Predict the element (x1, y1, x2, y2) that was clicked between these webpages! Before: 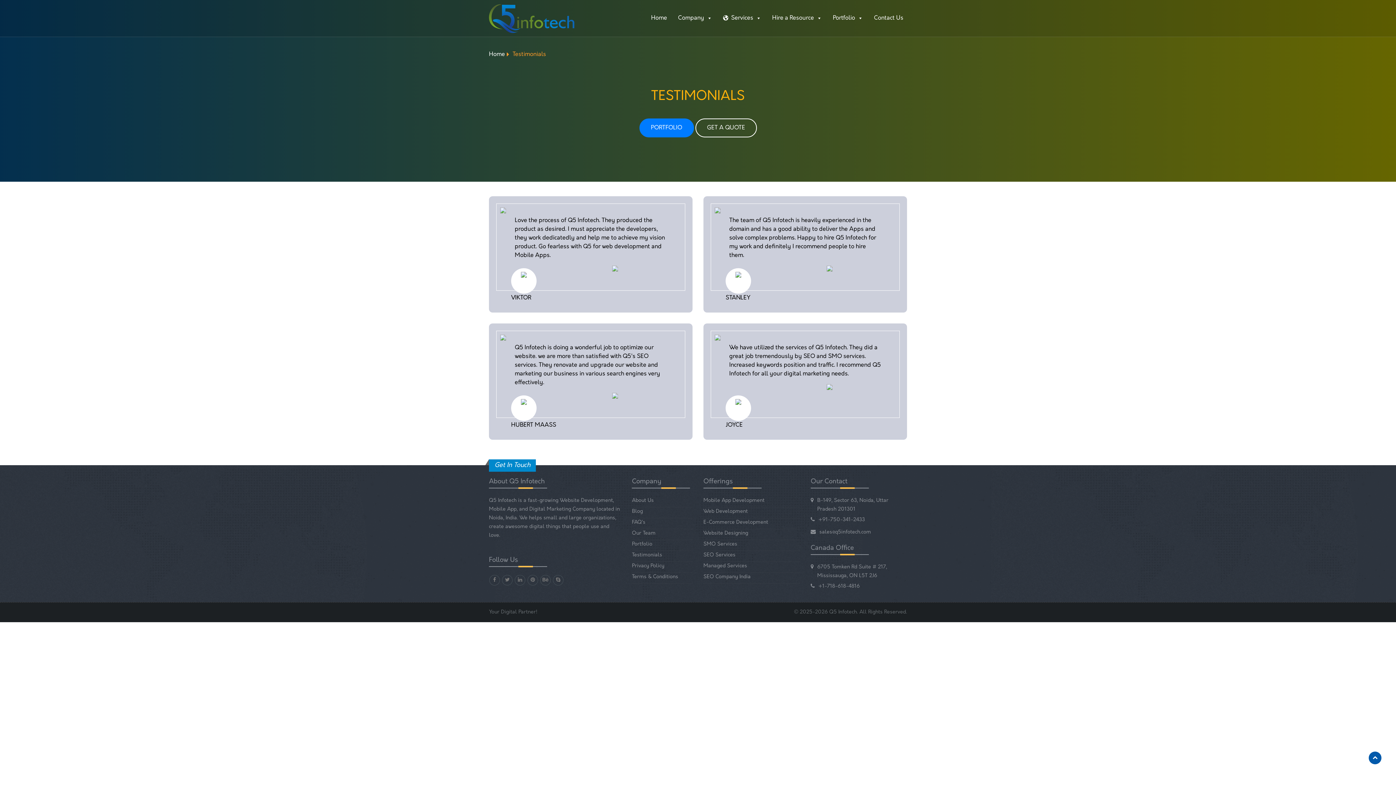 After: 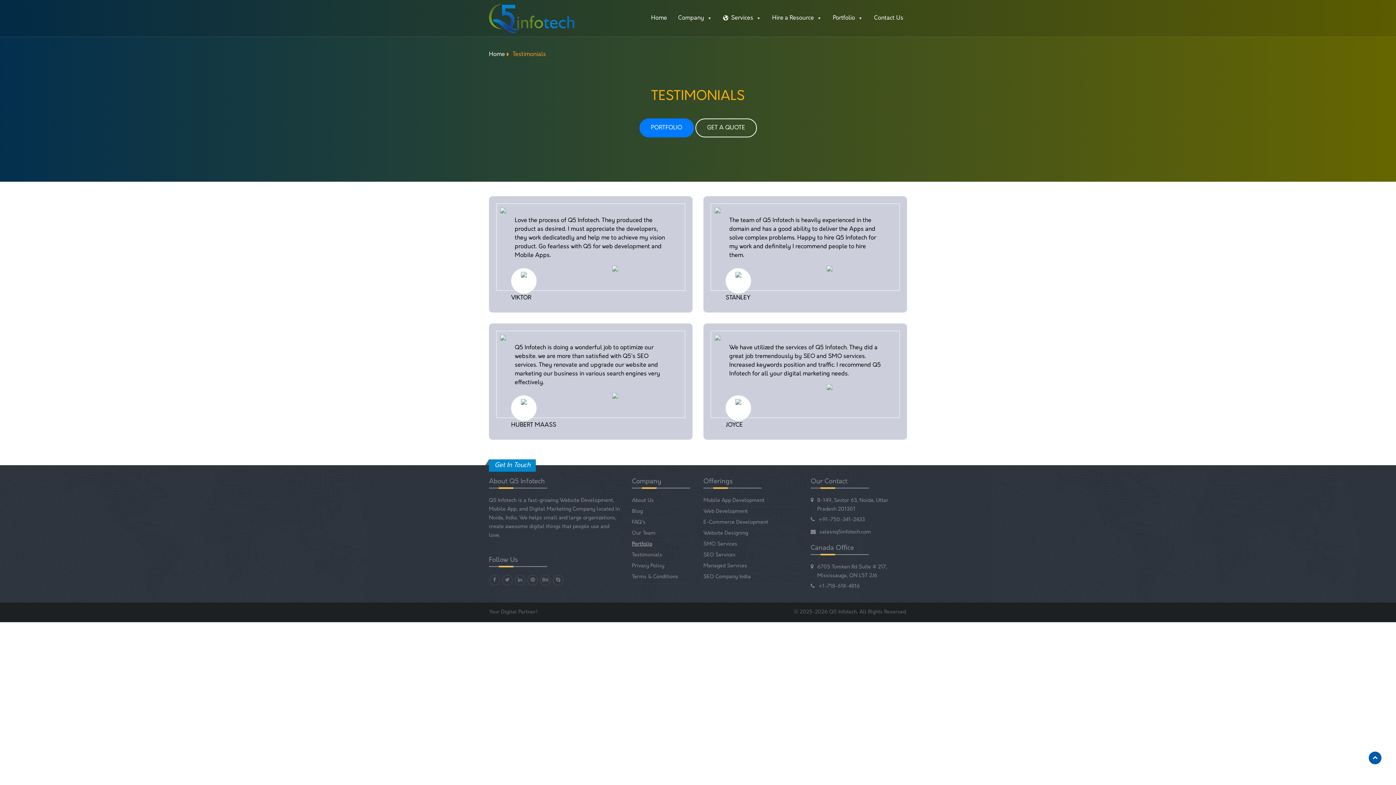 Action: label: Portfolio bbox: (632, 540, 692, 551)